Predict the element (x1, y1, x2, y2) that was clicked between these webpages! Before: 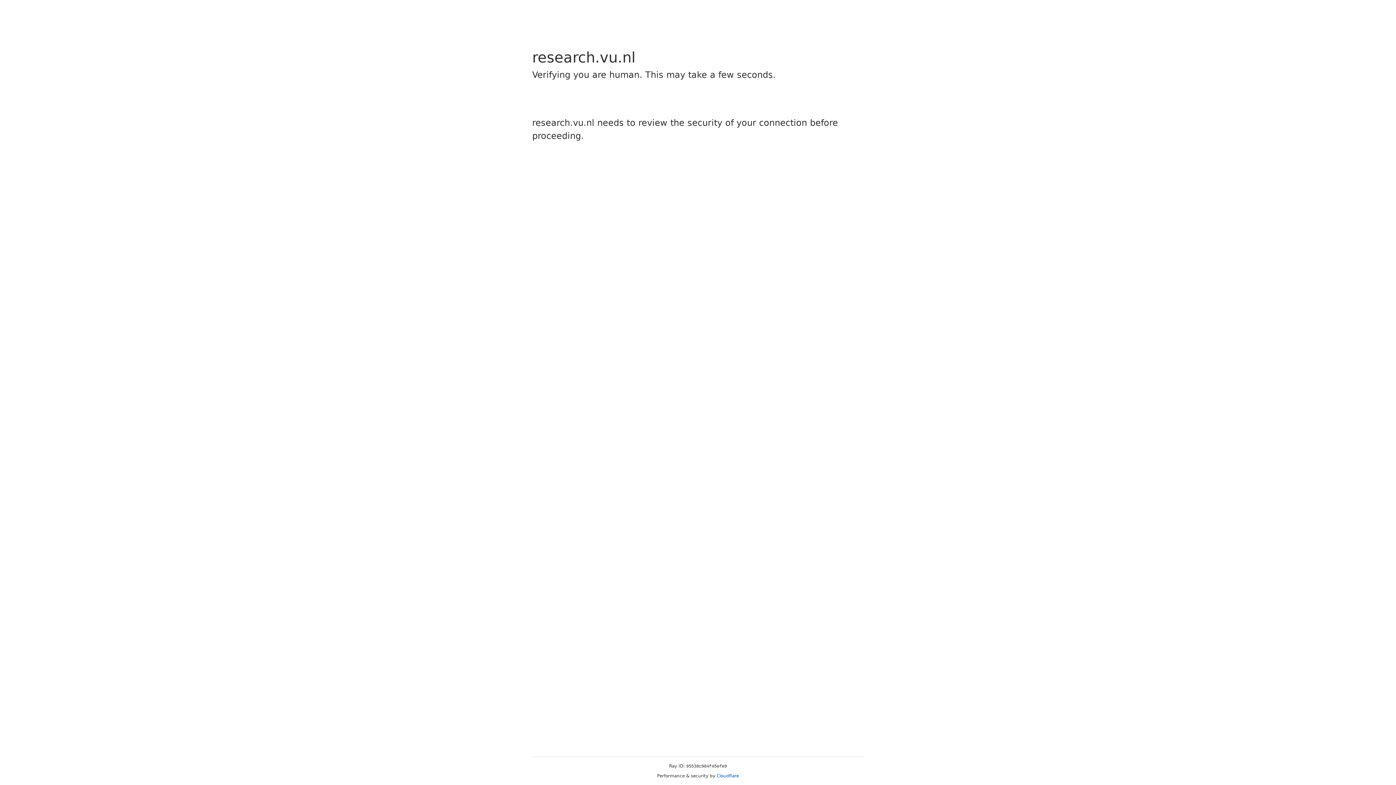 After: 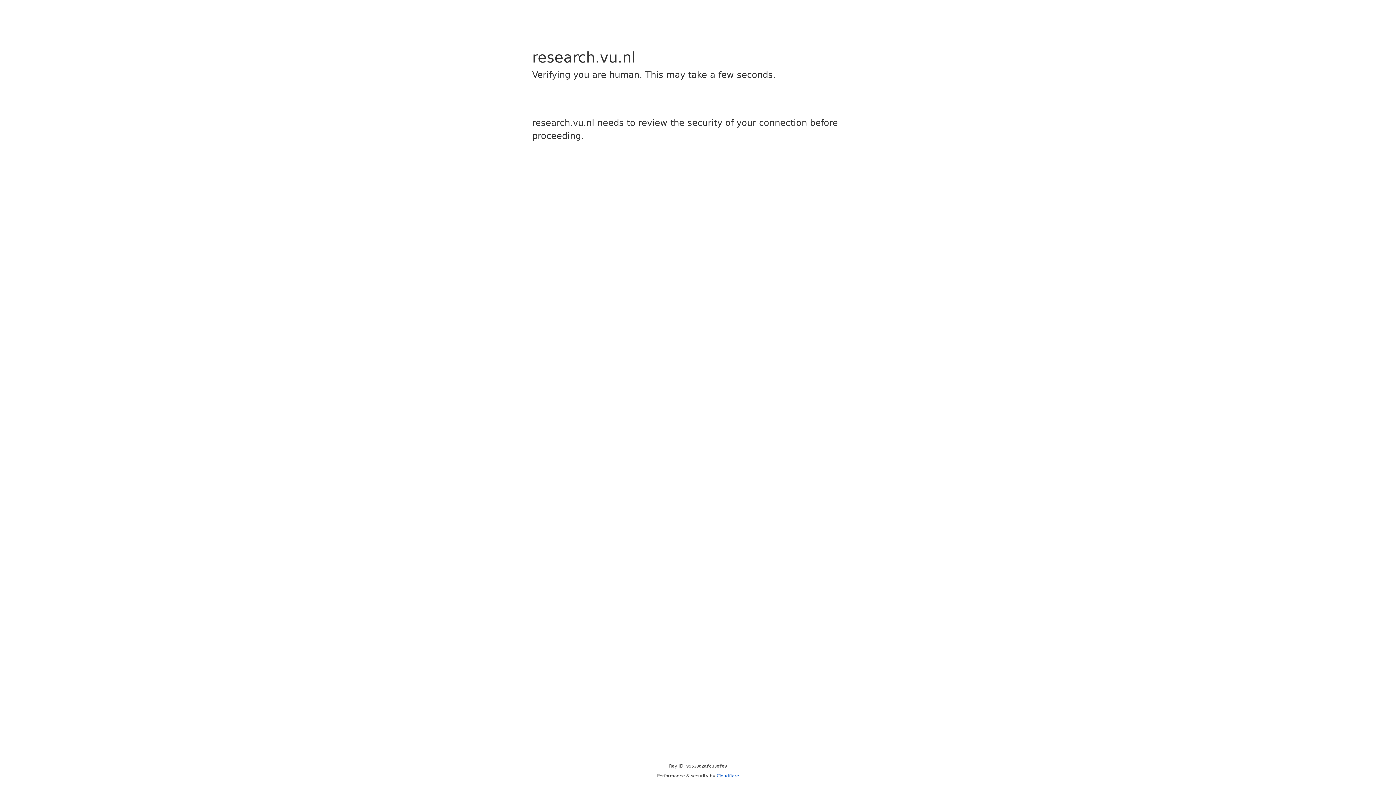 Action: bbox: (716, 773, 739, 778) label: Cloudflare